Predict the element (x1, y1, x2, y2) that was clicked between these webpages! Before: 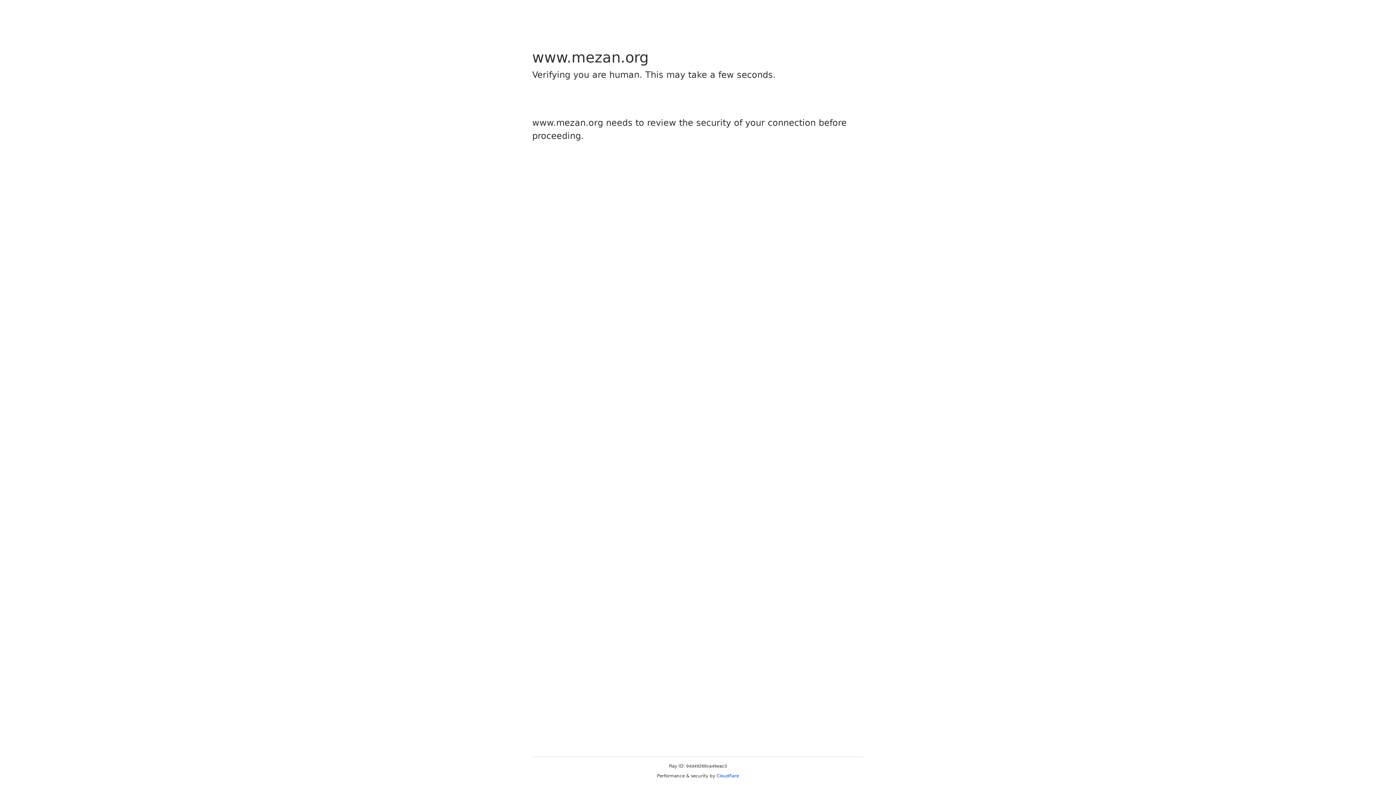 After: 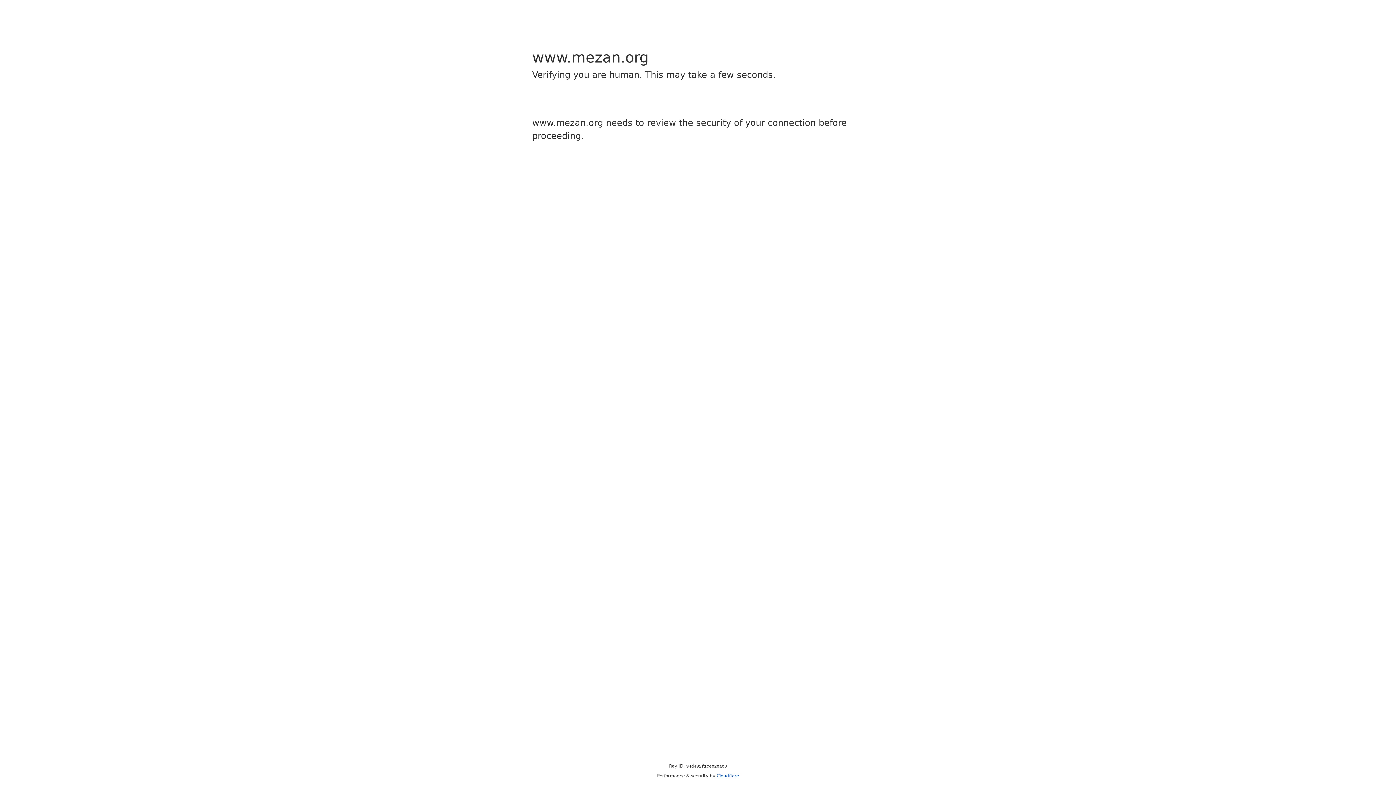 Action: bbox: (716, 773, 739, 778) label: Cloudflare